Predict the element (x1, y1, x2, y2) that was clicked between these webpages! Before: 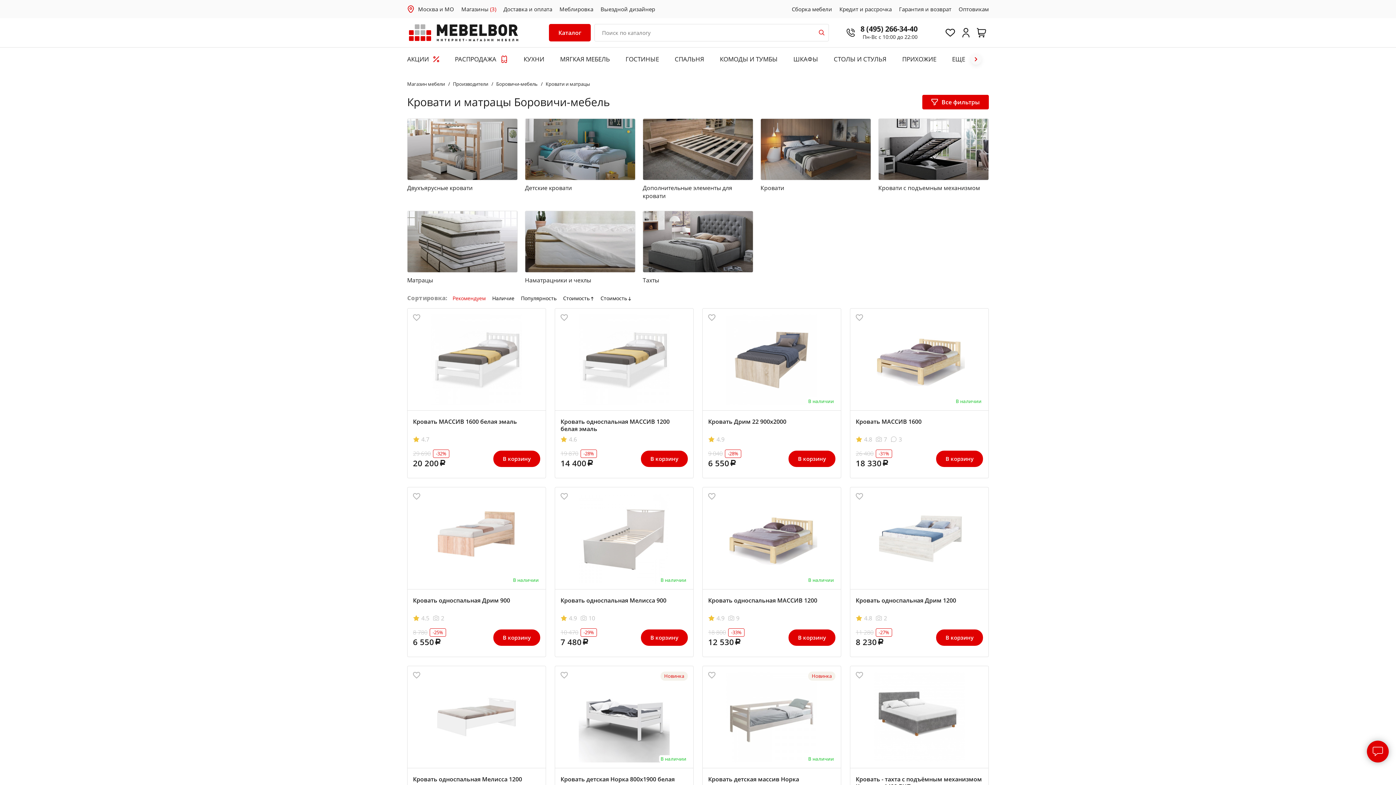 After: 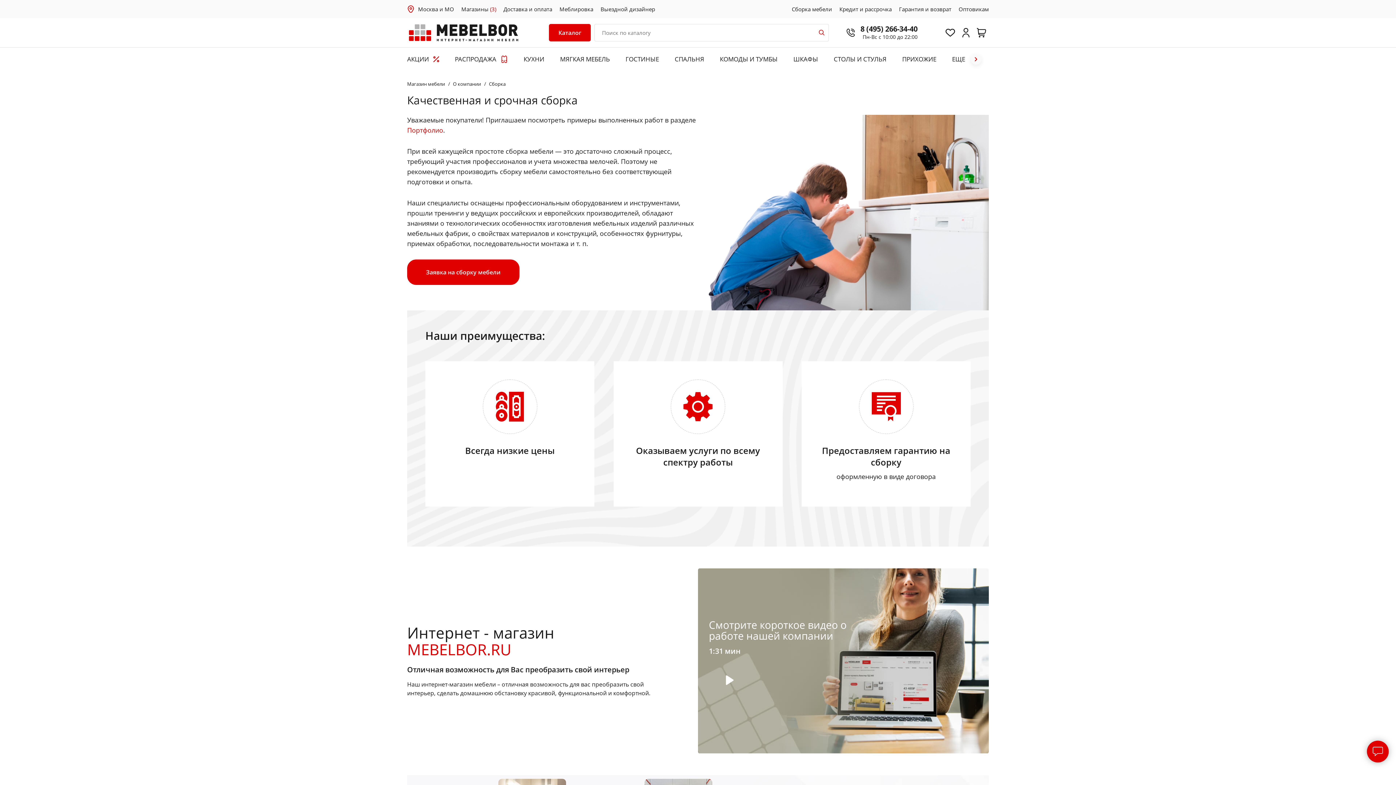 Action: bbox: (792, 5, 832, 12) label: Сборка мебели